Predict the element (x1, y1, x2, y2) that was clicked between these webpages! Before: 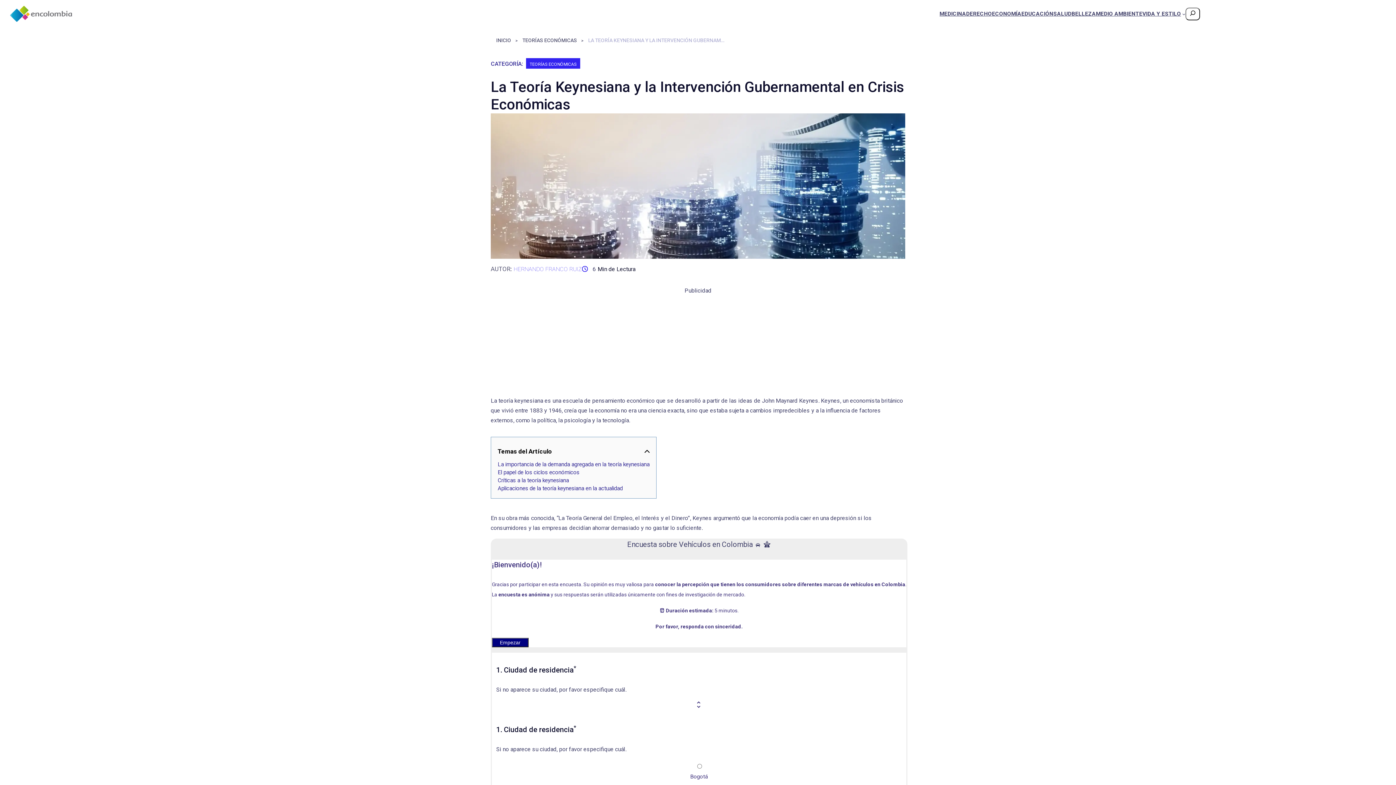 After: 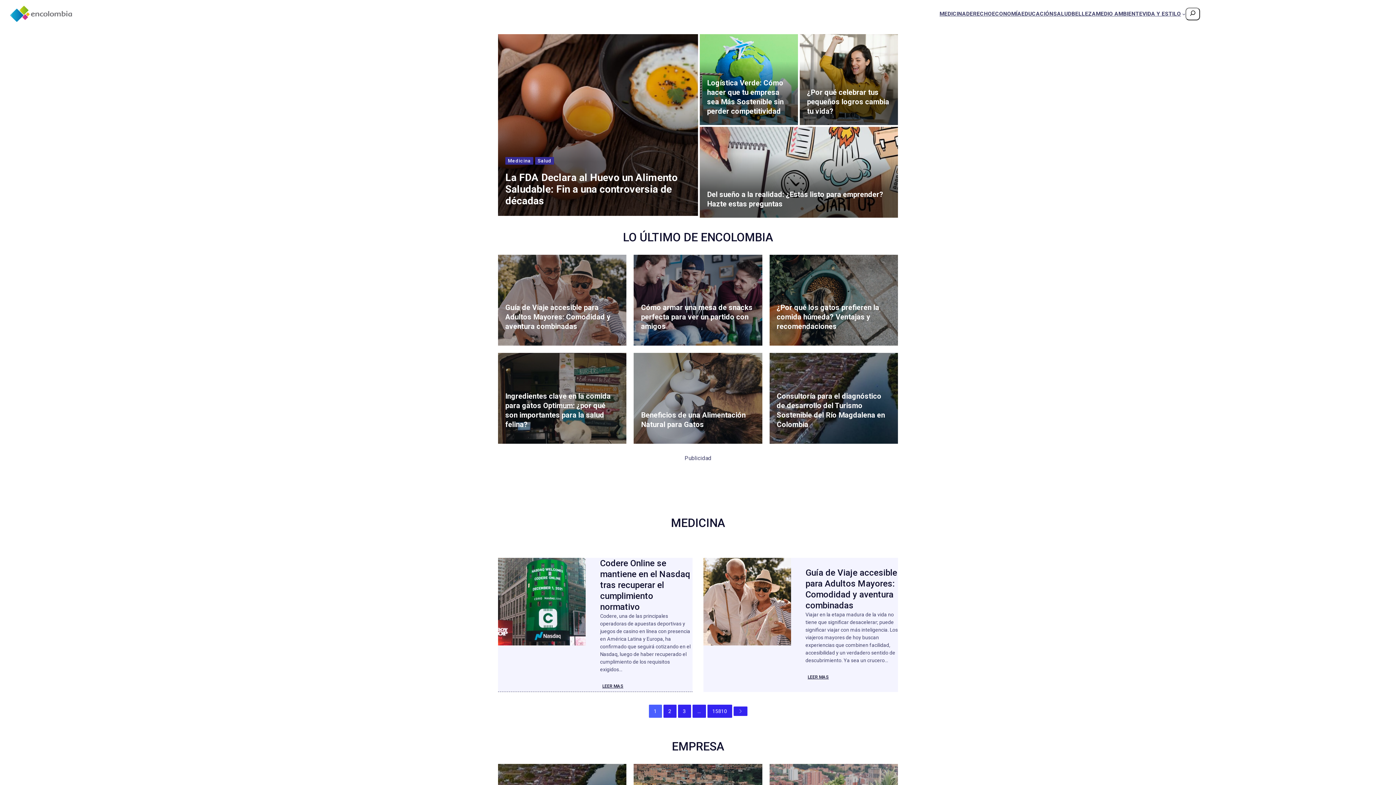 Action: bbox: (10, 5, 72, 21)